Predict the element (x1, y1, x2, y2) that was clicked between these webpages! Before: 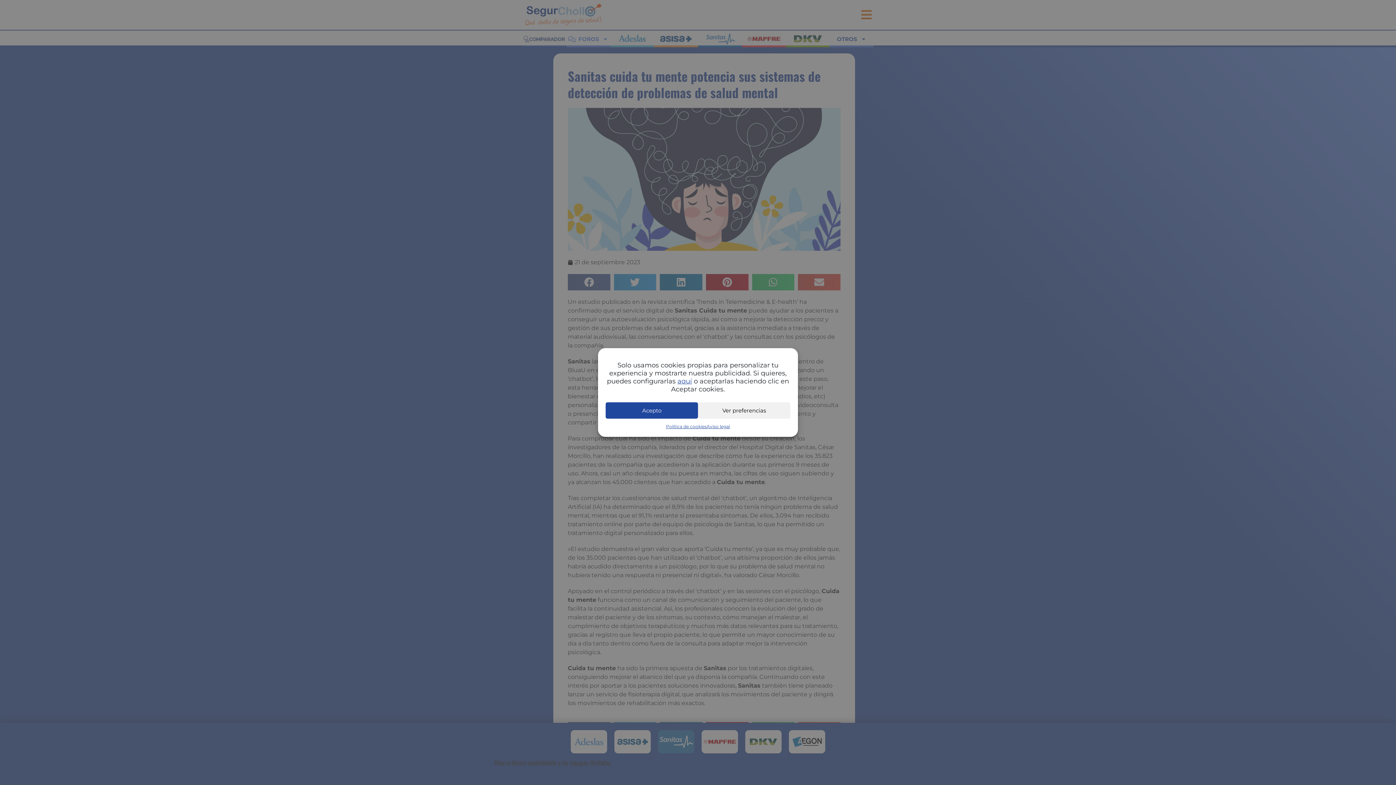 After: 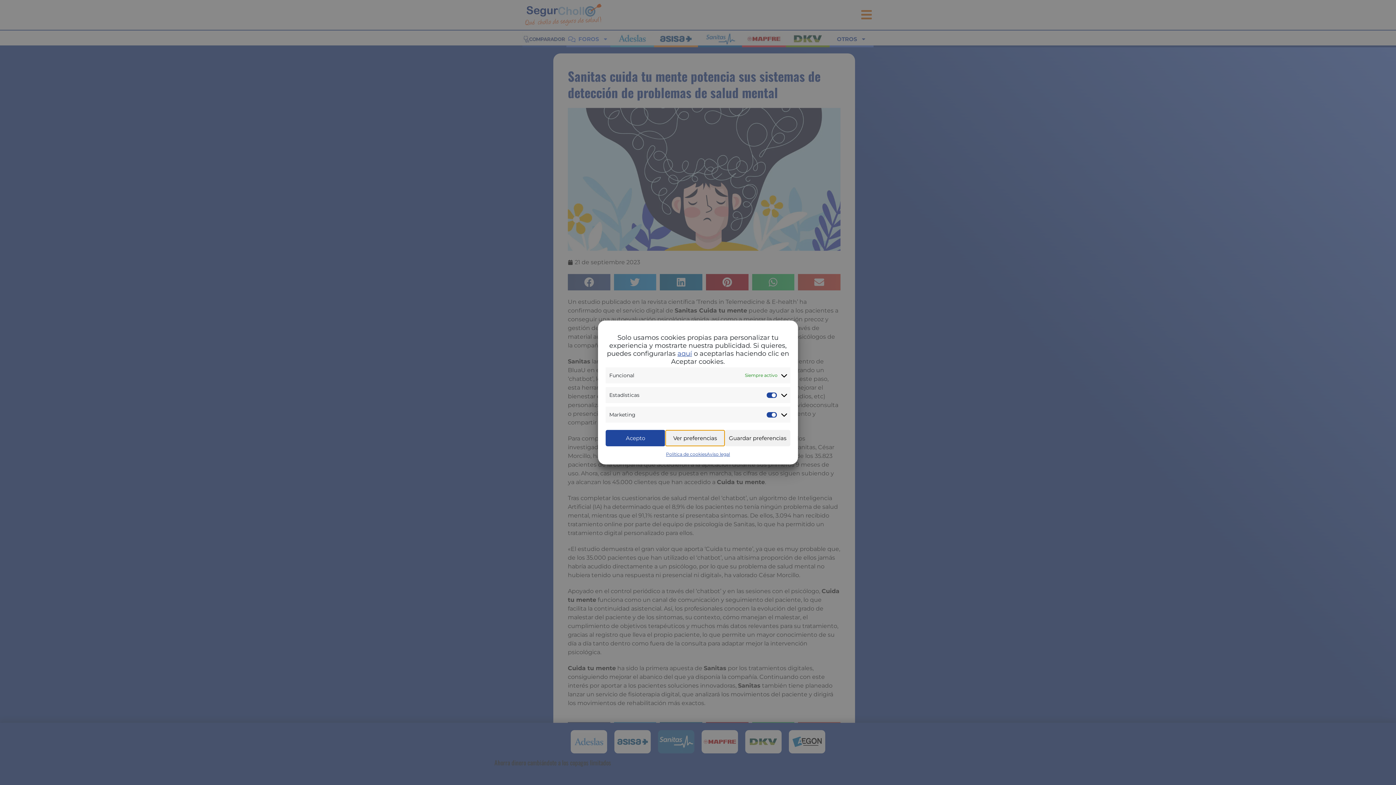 Action: bbox: (698, 402, 790, 418) label: Ver preferencias